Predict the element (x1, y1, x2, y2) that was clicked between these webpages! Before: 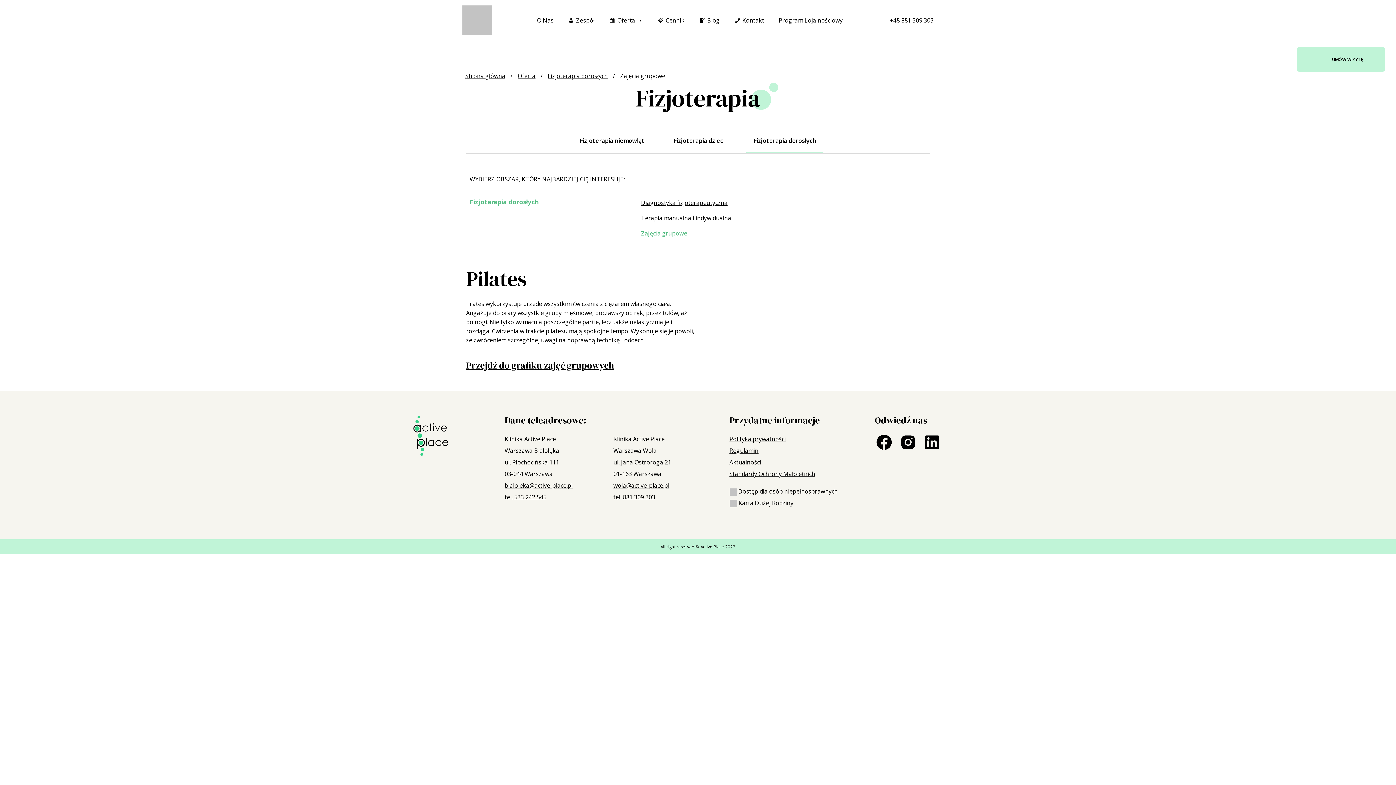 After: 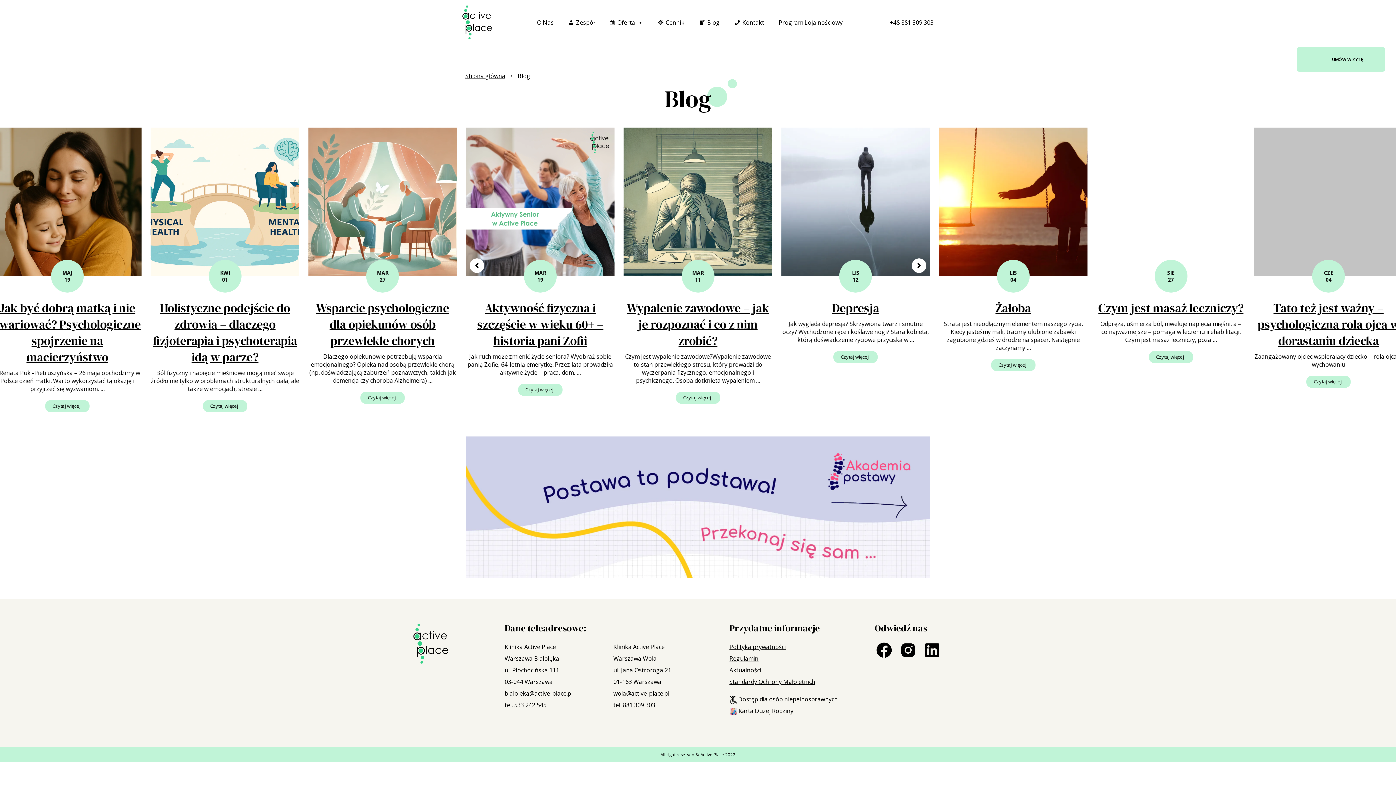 Action: bbox: (695, 12, 723, 27) label: Blog